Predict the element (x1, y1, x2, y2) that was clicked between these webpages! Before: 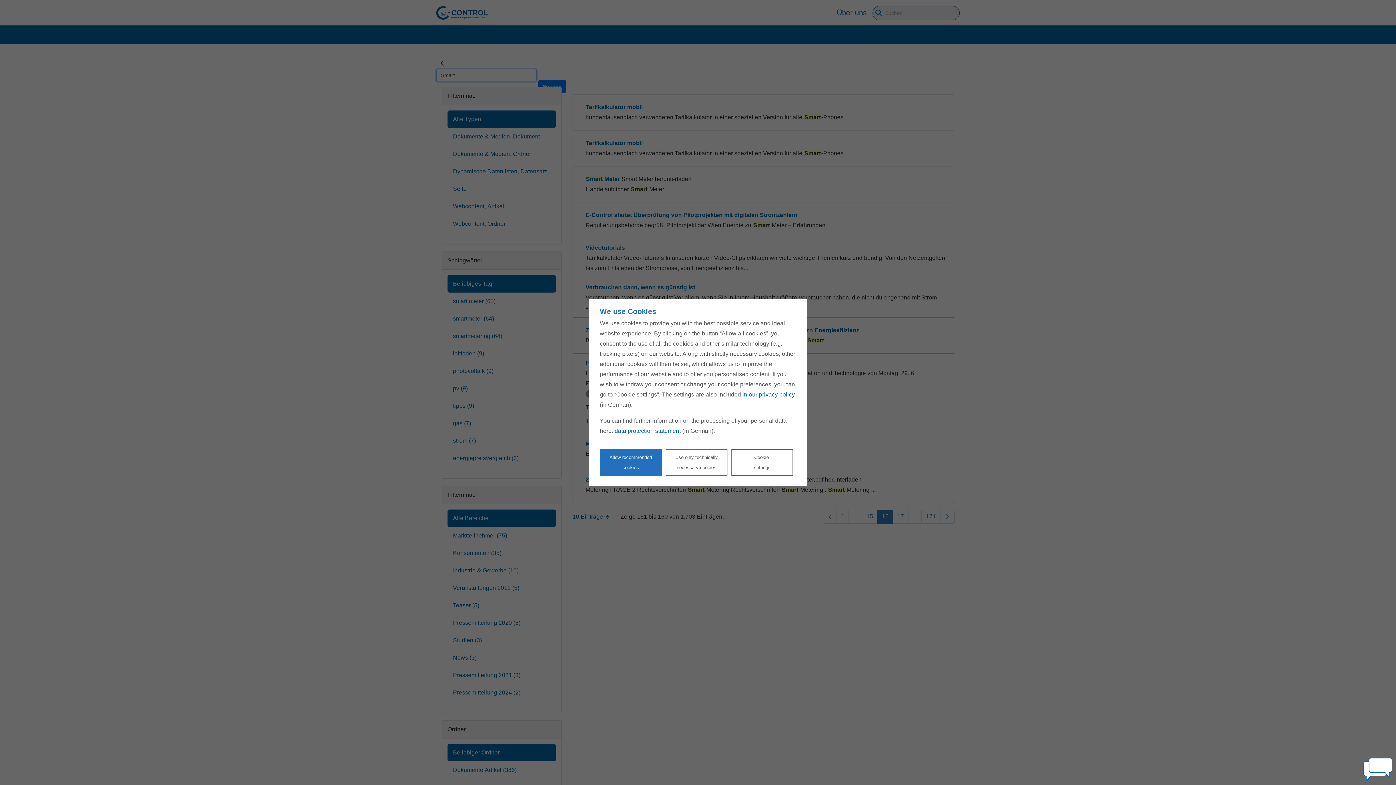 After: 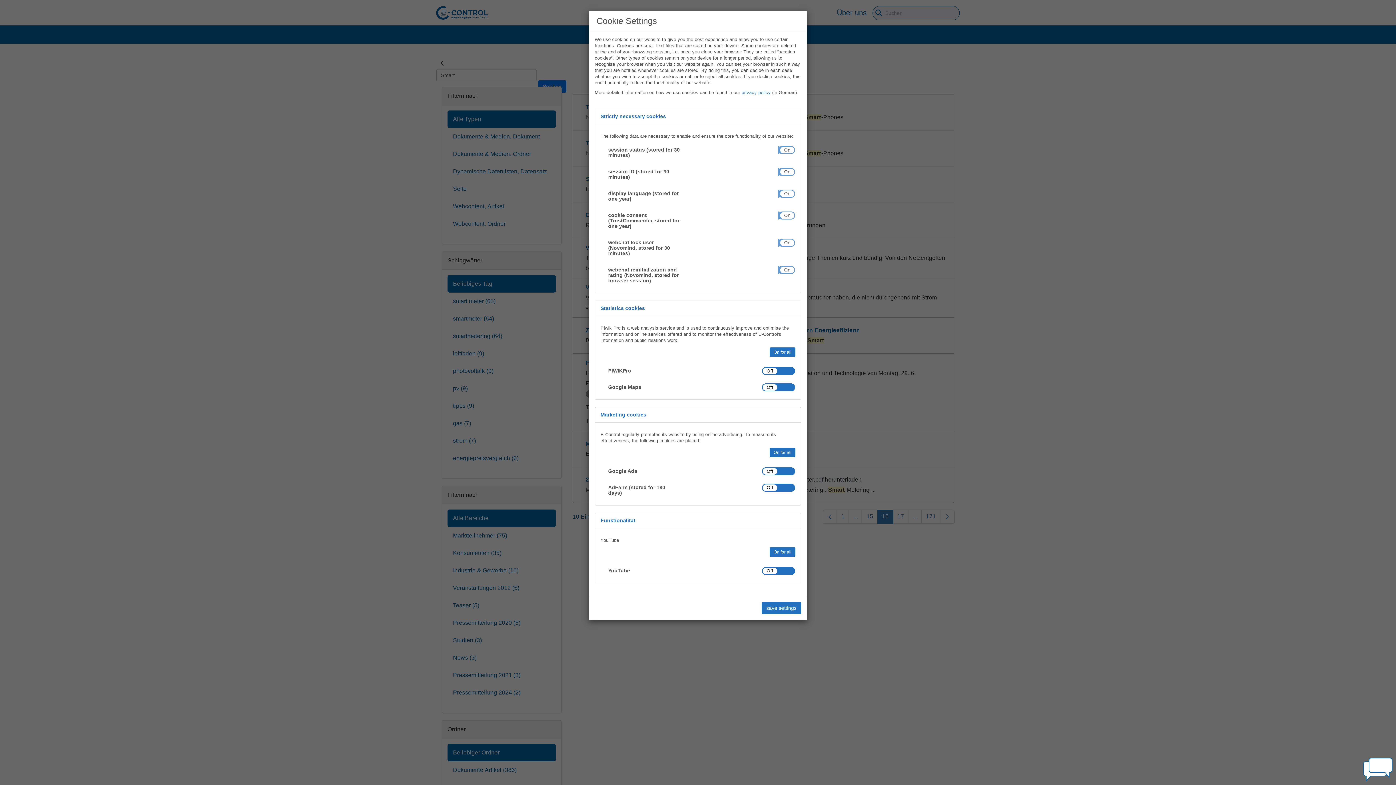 Action: label: Personalize privacy settings bbox: (731, 449, 793, 476)